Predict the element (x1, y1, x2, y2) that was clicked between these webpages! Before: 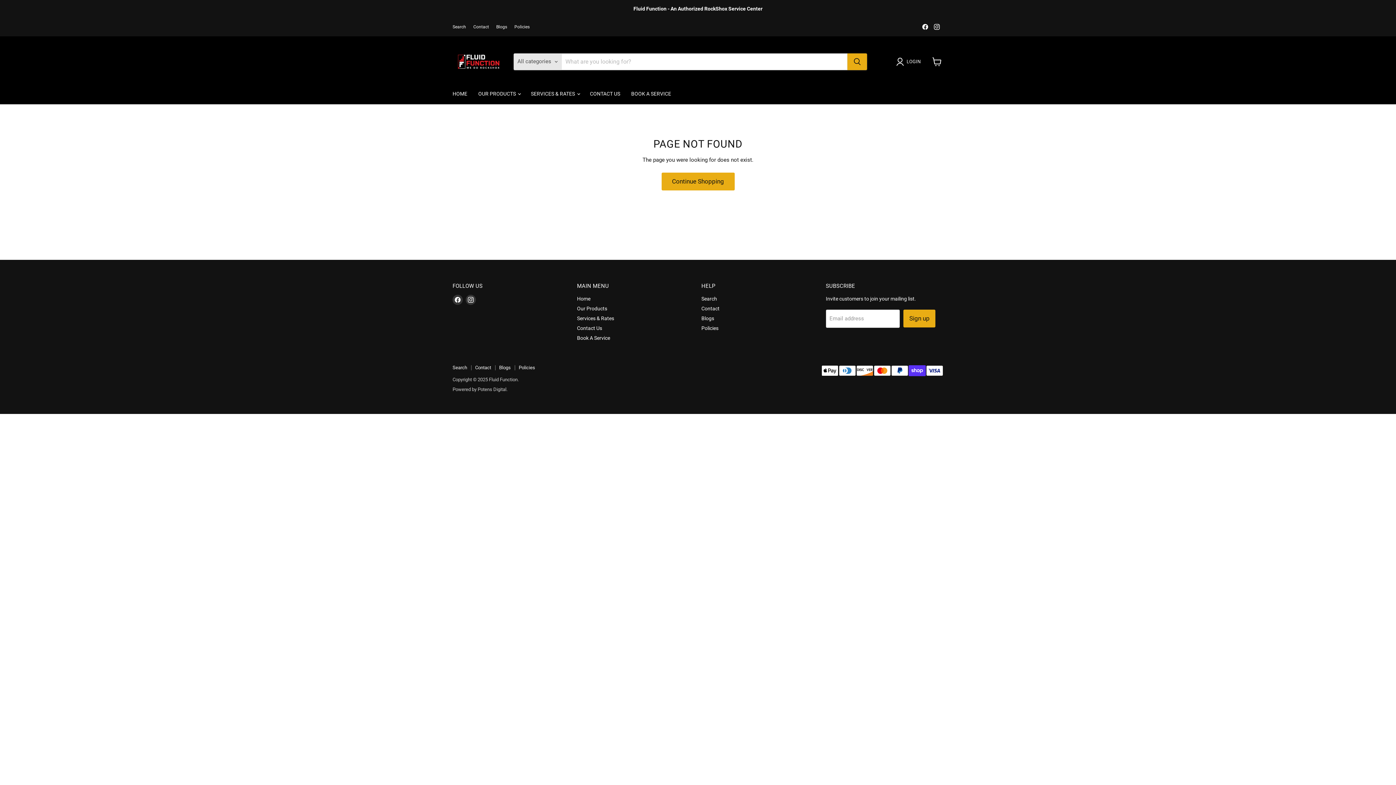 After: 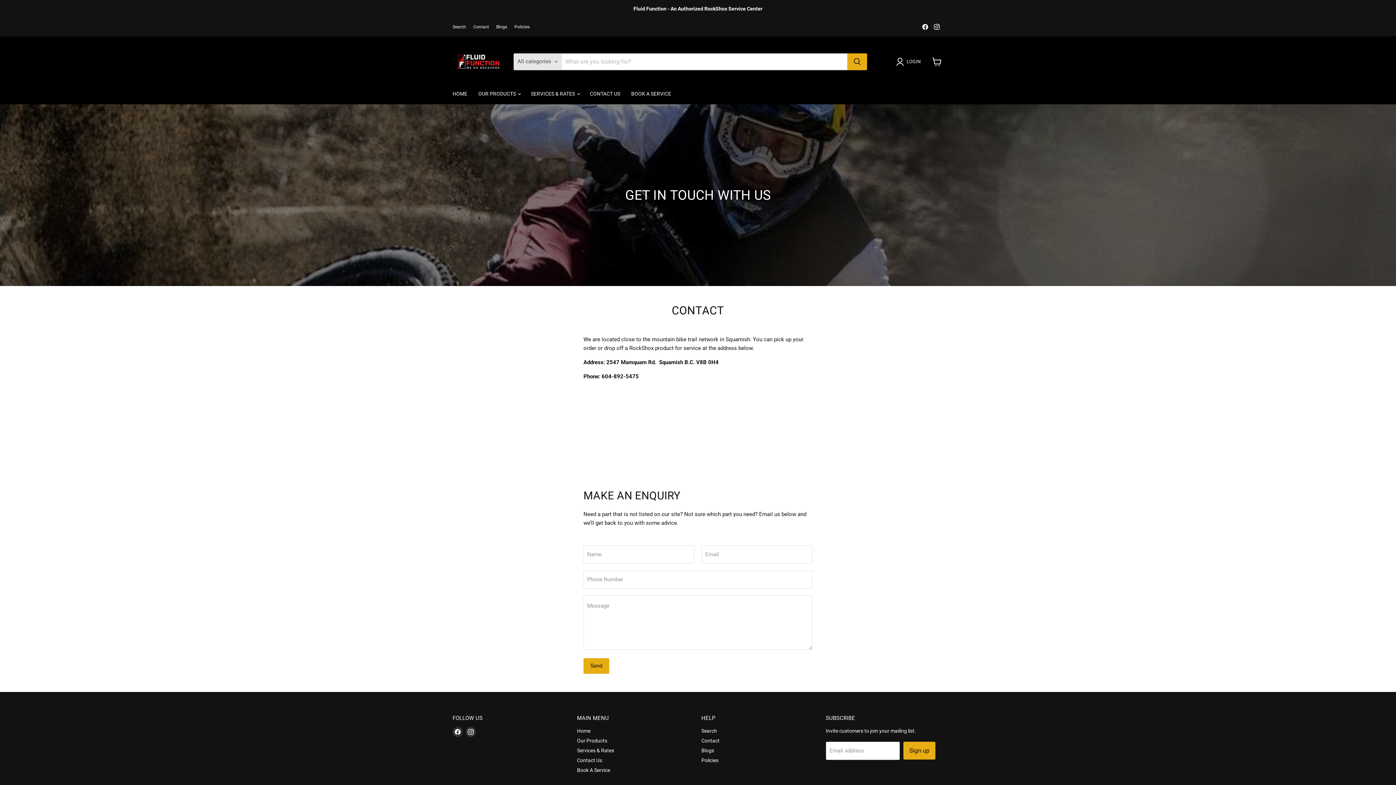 Action: bbox: (473, 24, 489, 29) label: Contact